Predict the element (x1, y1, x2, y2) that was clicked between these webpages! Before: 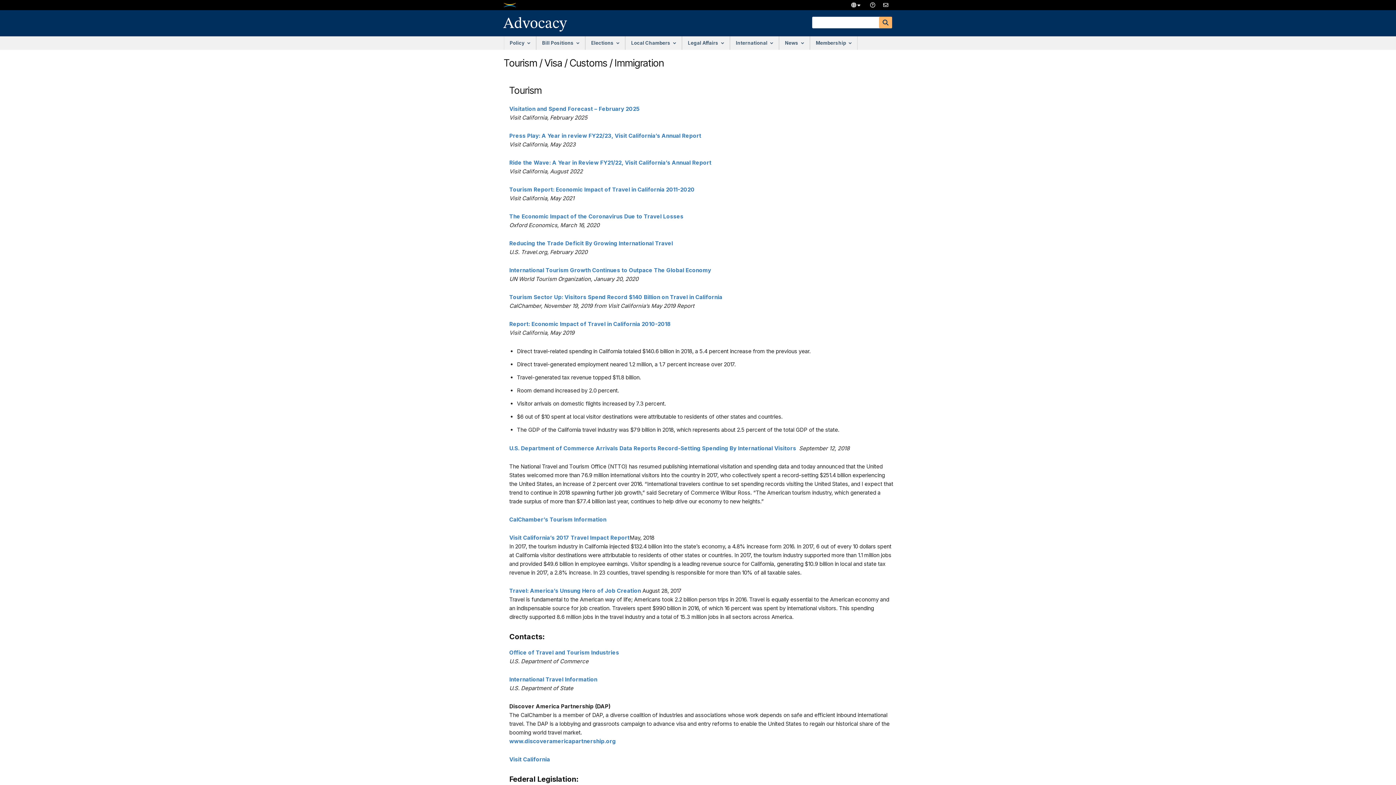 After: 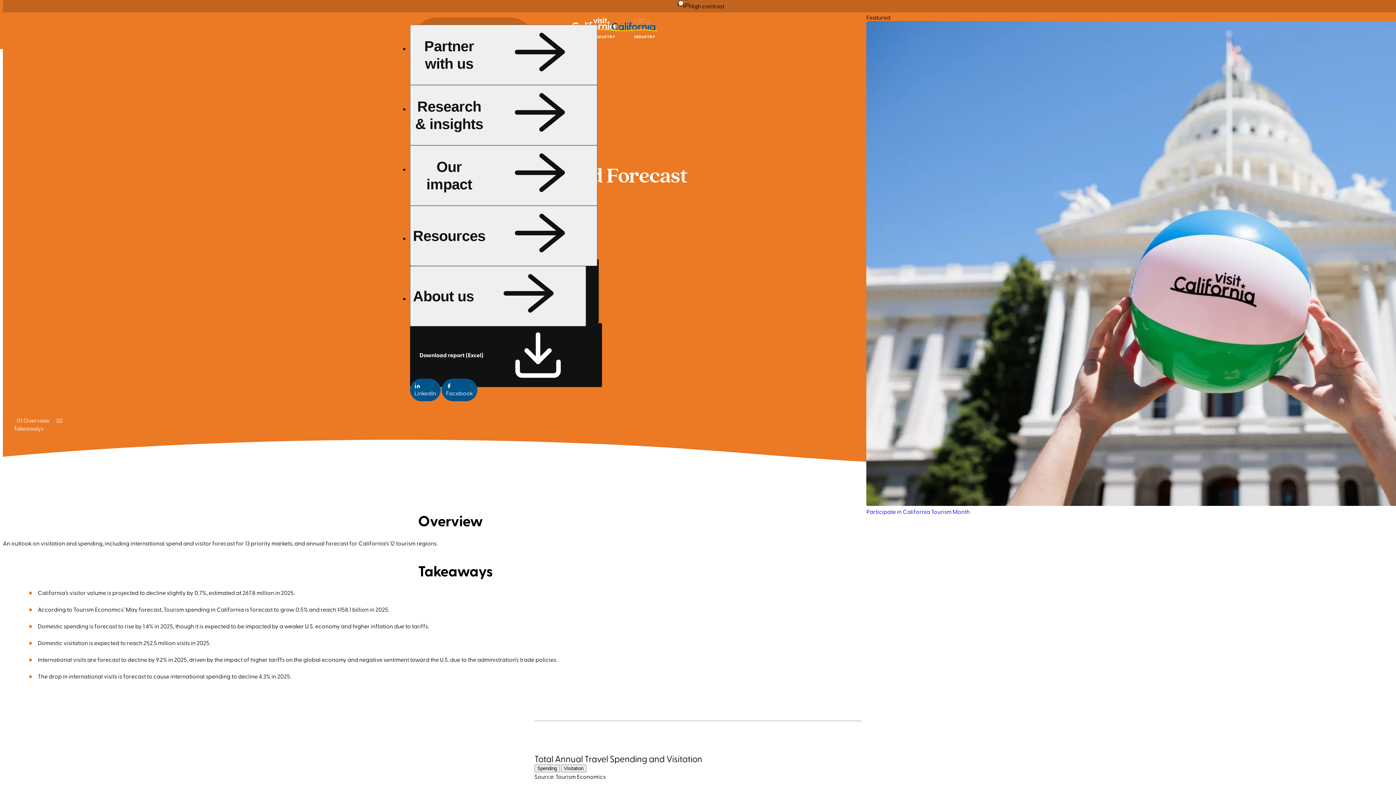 Action: bbox: (509, 105, 640, 112) label: Visitation and Spend Forecast – February 2025